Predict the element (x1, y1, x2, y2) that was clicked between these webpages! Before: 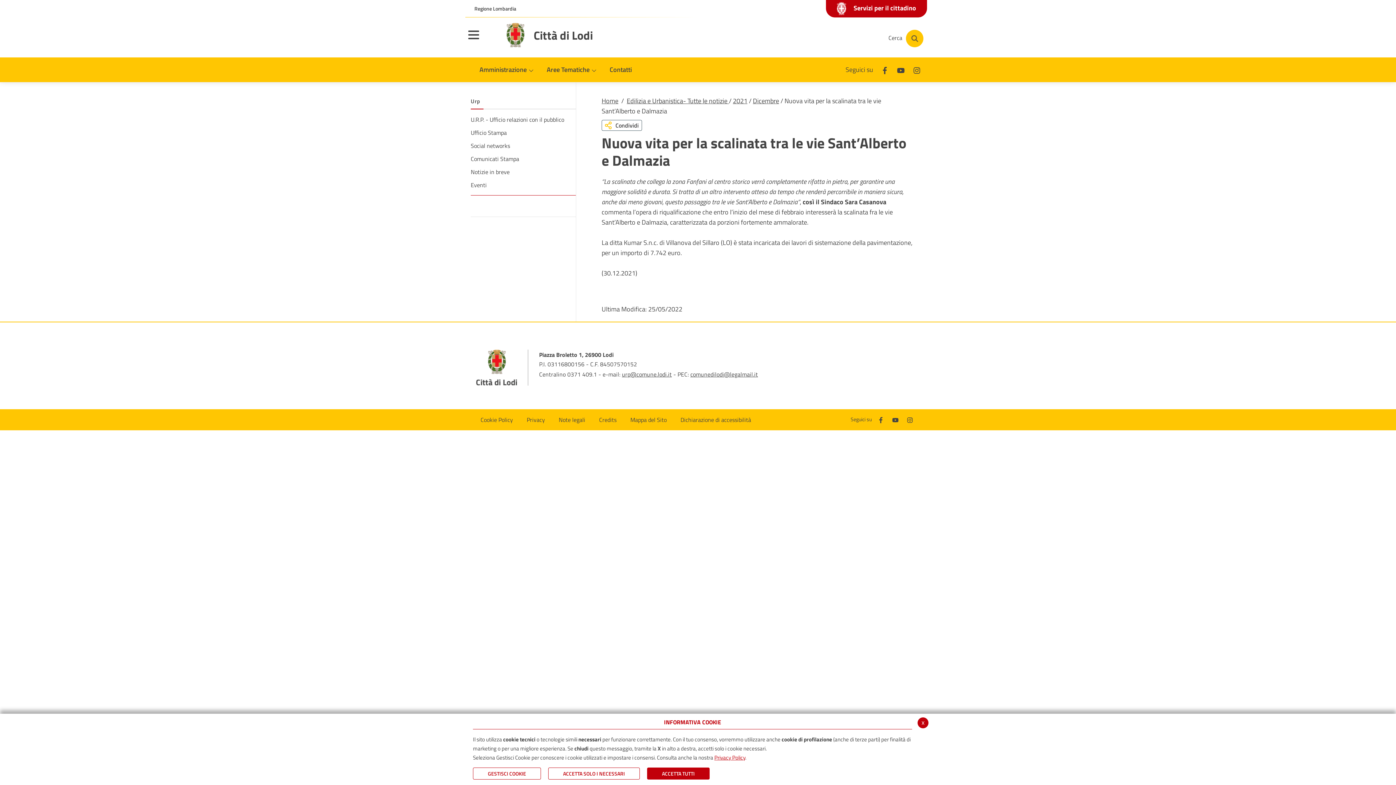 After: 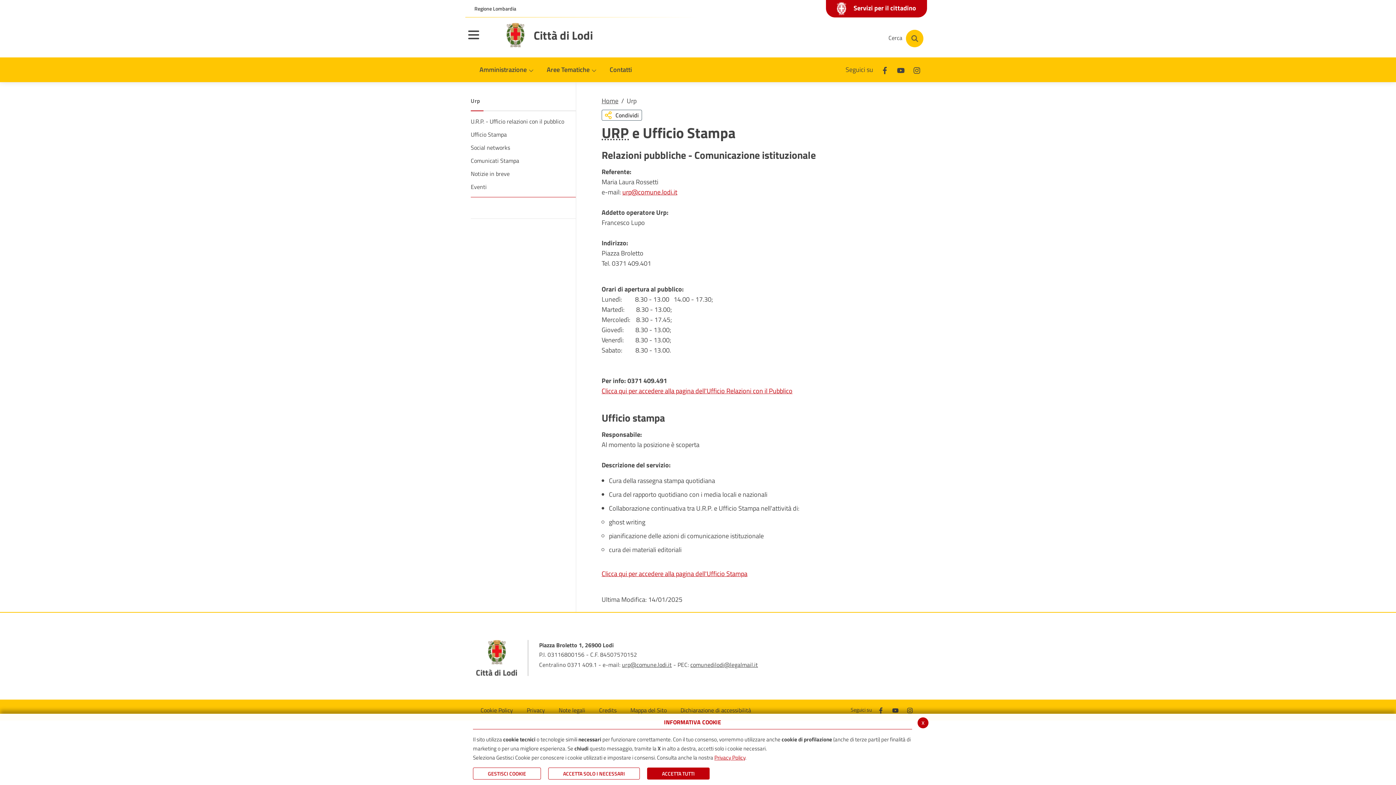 Action: bbox: (470, 97, 576, 105) label: Urp